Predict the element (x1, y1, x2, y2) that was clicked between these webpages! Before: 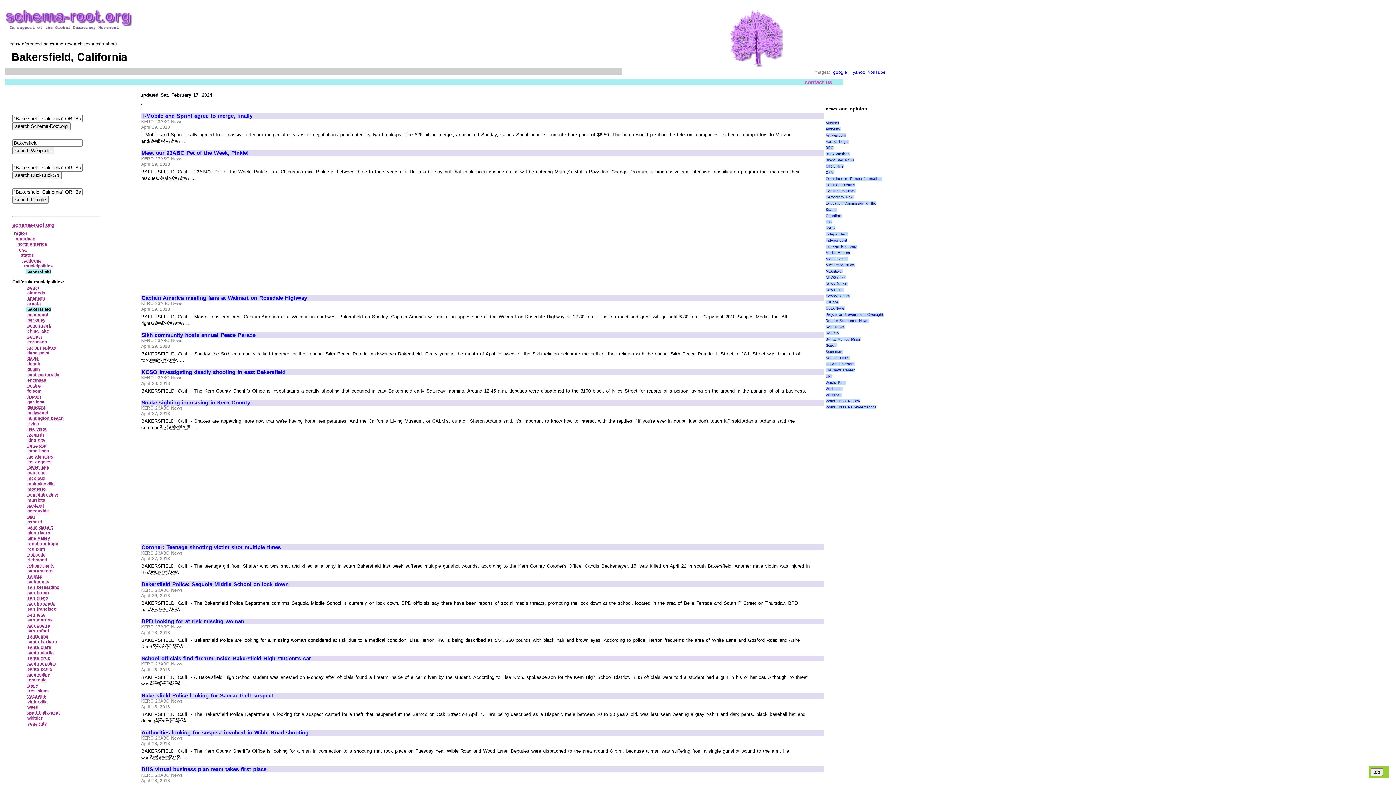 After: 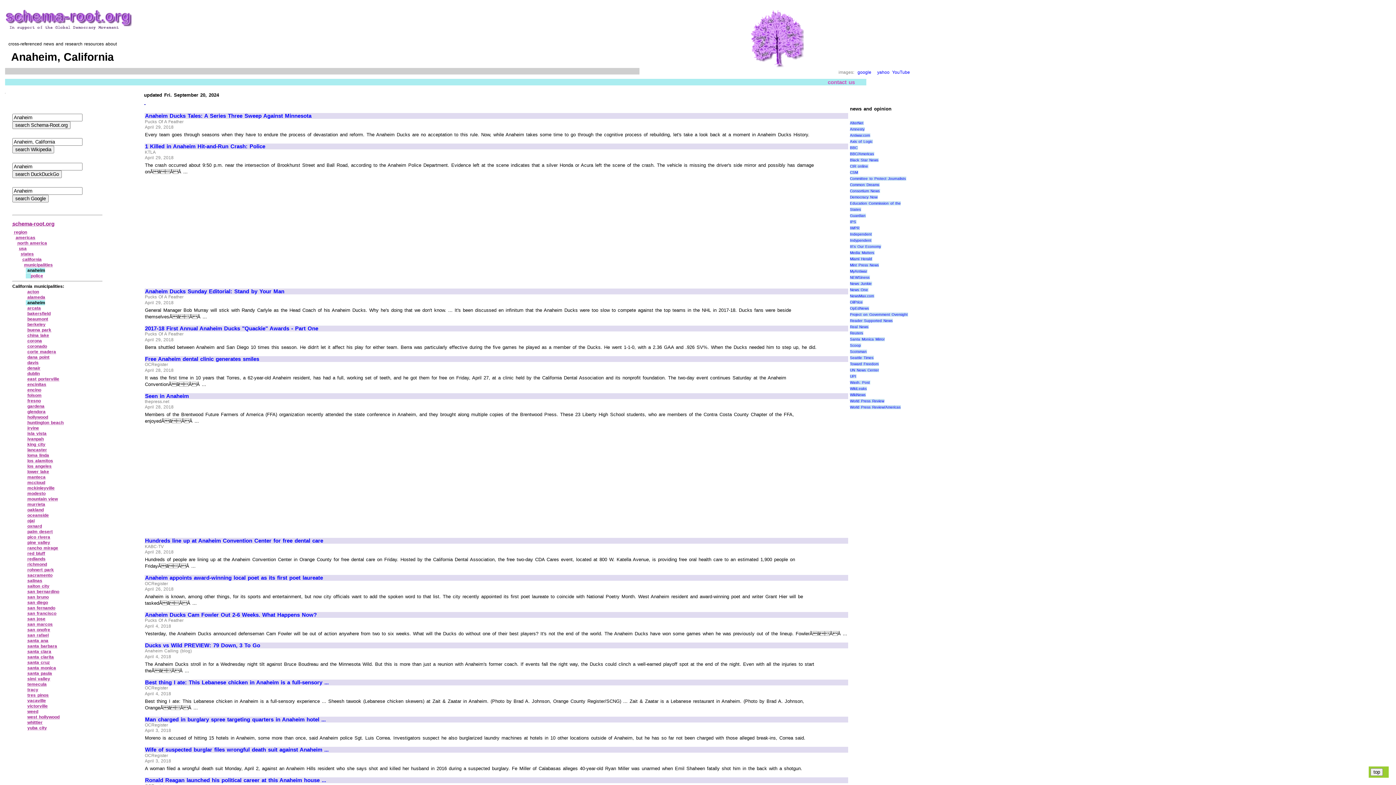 Action: bbox: (27, 295, 45, 300) label: anaheim